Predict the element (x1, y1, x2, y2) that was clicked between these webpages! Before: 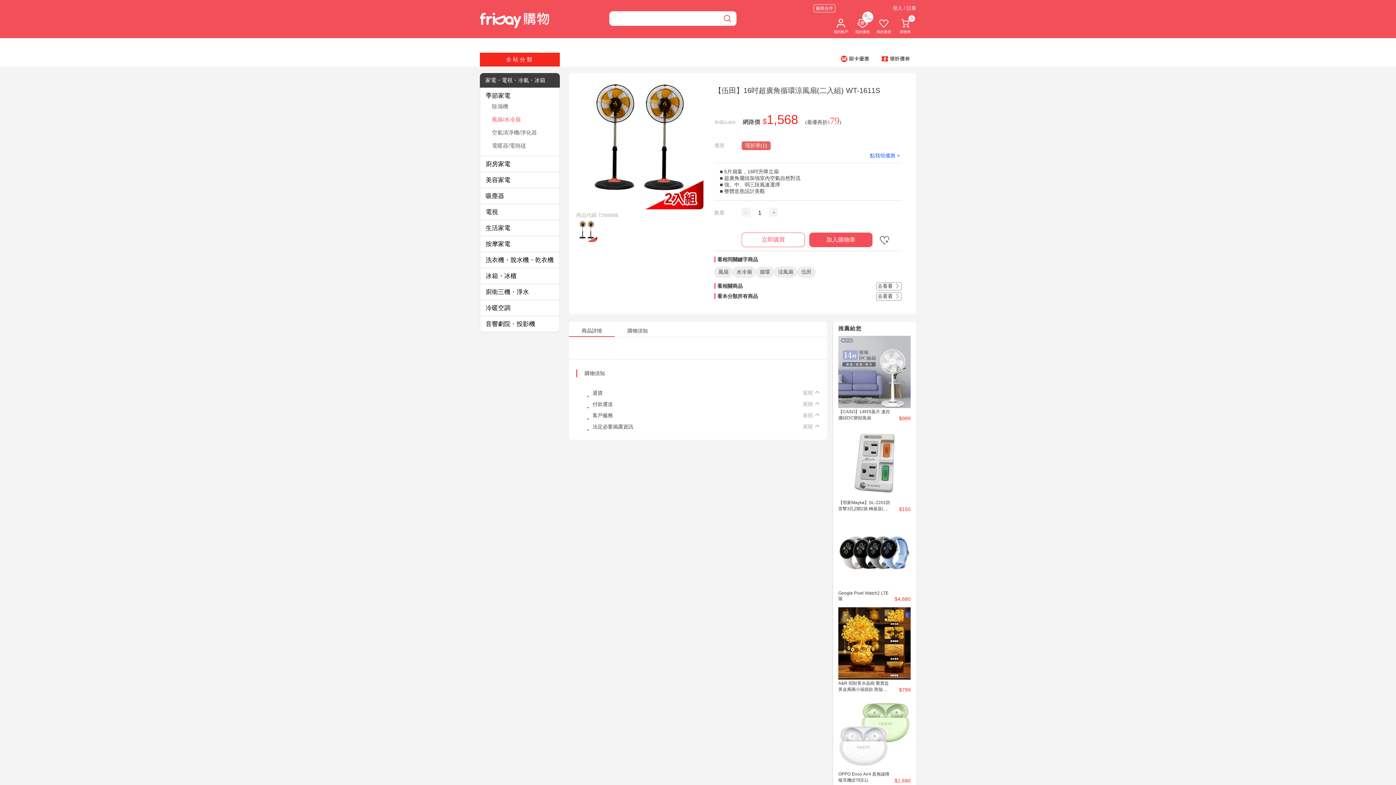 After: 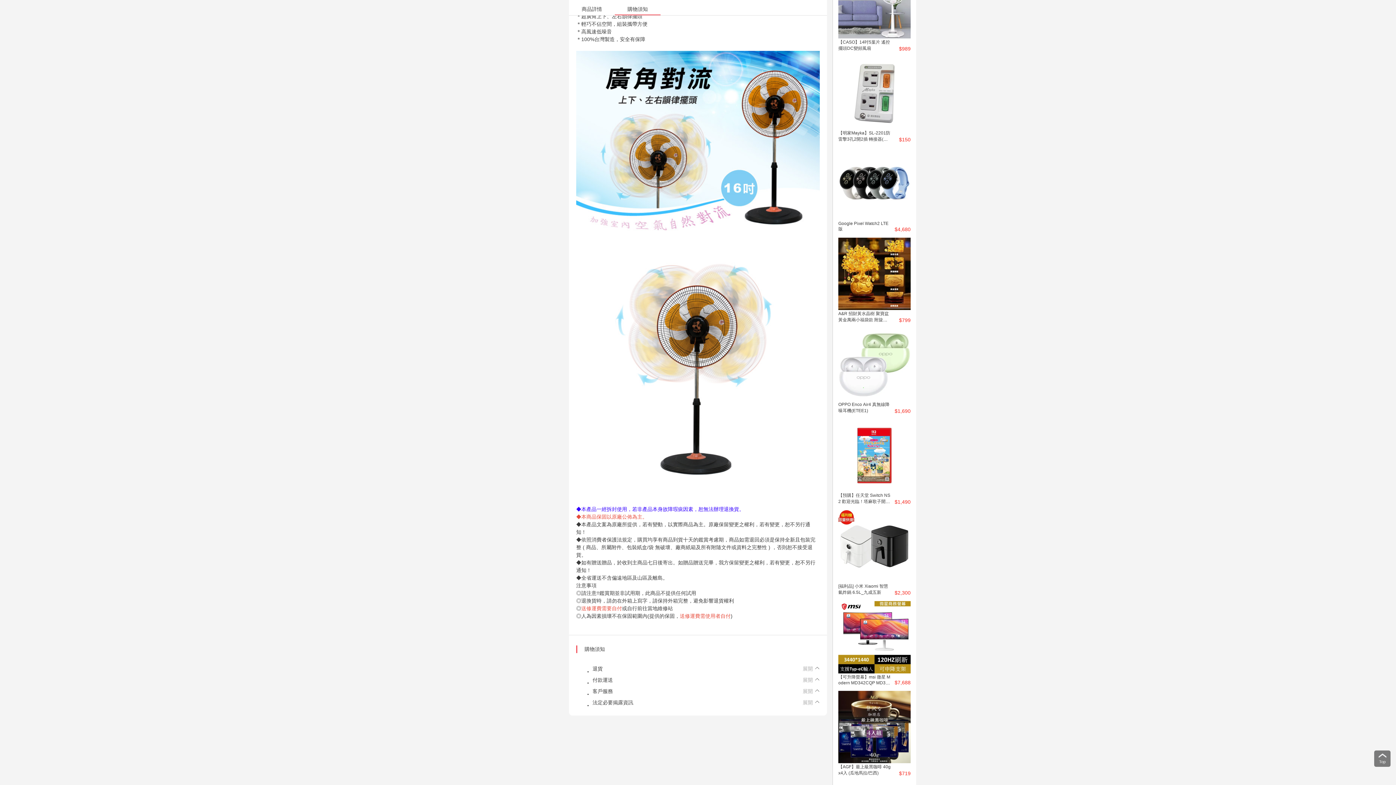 Action: bbox: (614, 271, 660, 277) label: 購物須知